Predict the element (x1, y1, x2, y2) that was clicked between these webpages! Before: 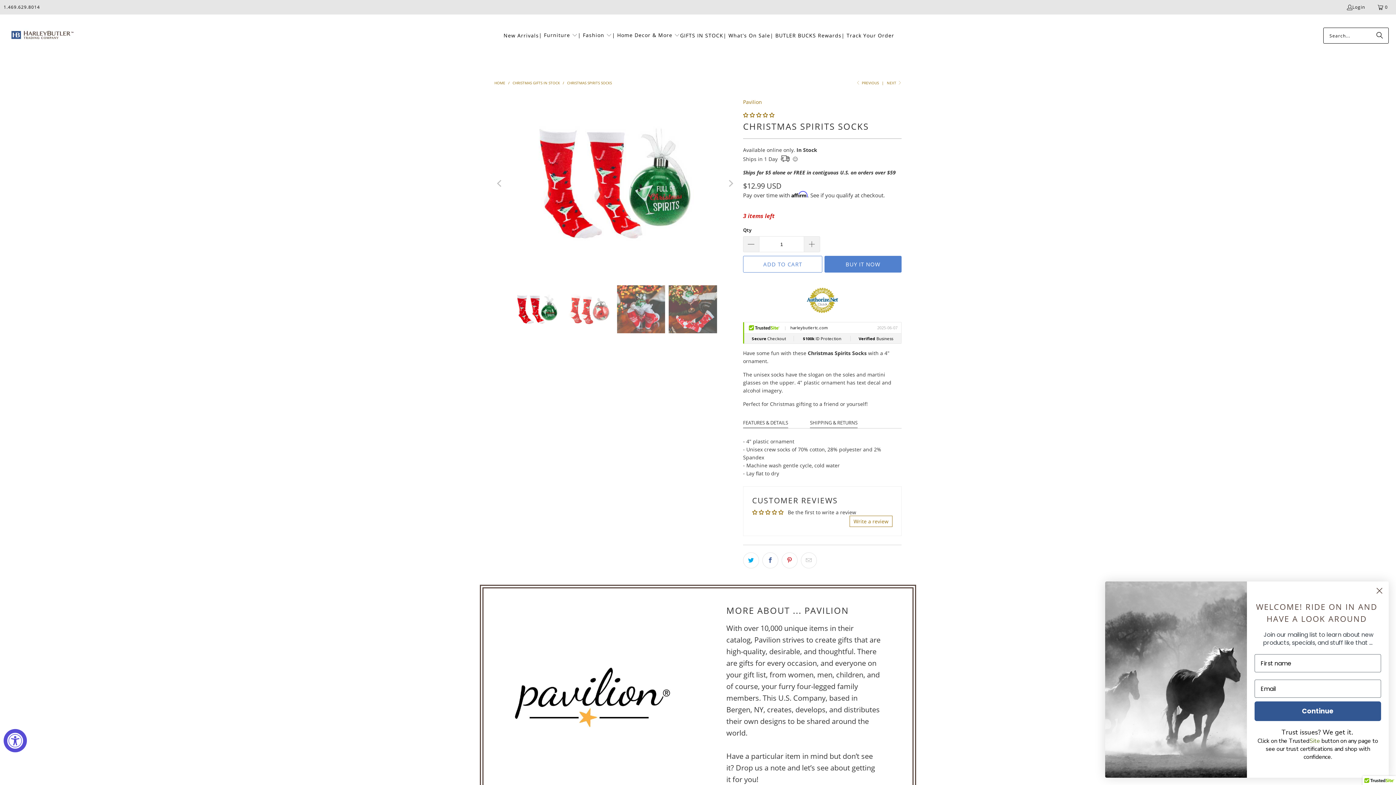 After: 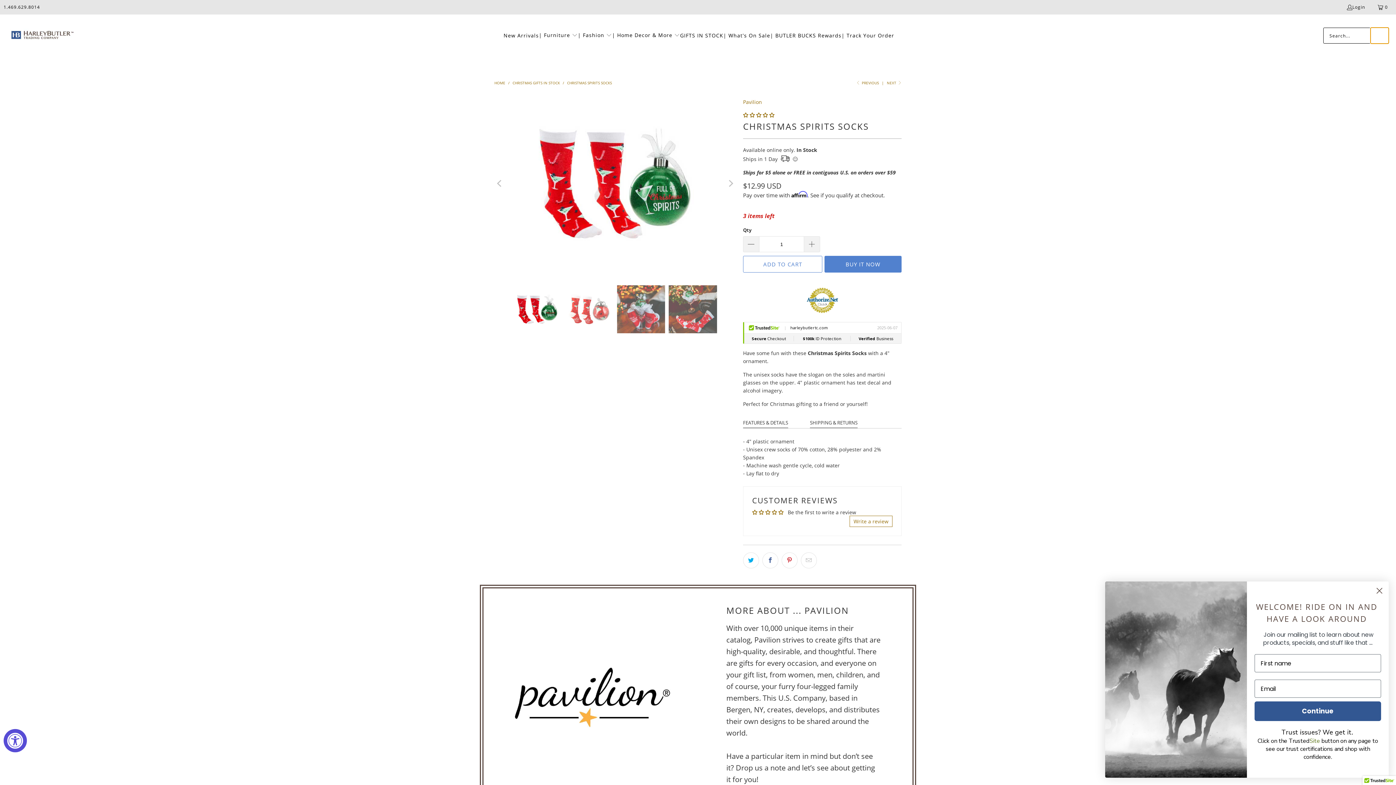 Action: bbox: (1370, 27, 1389, 43) label: Search